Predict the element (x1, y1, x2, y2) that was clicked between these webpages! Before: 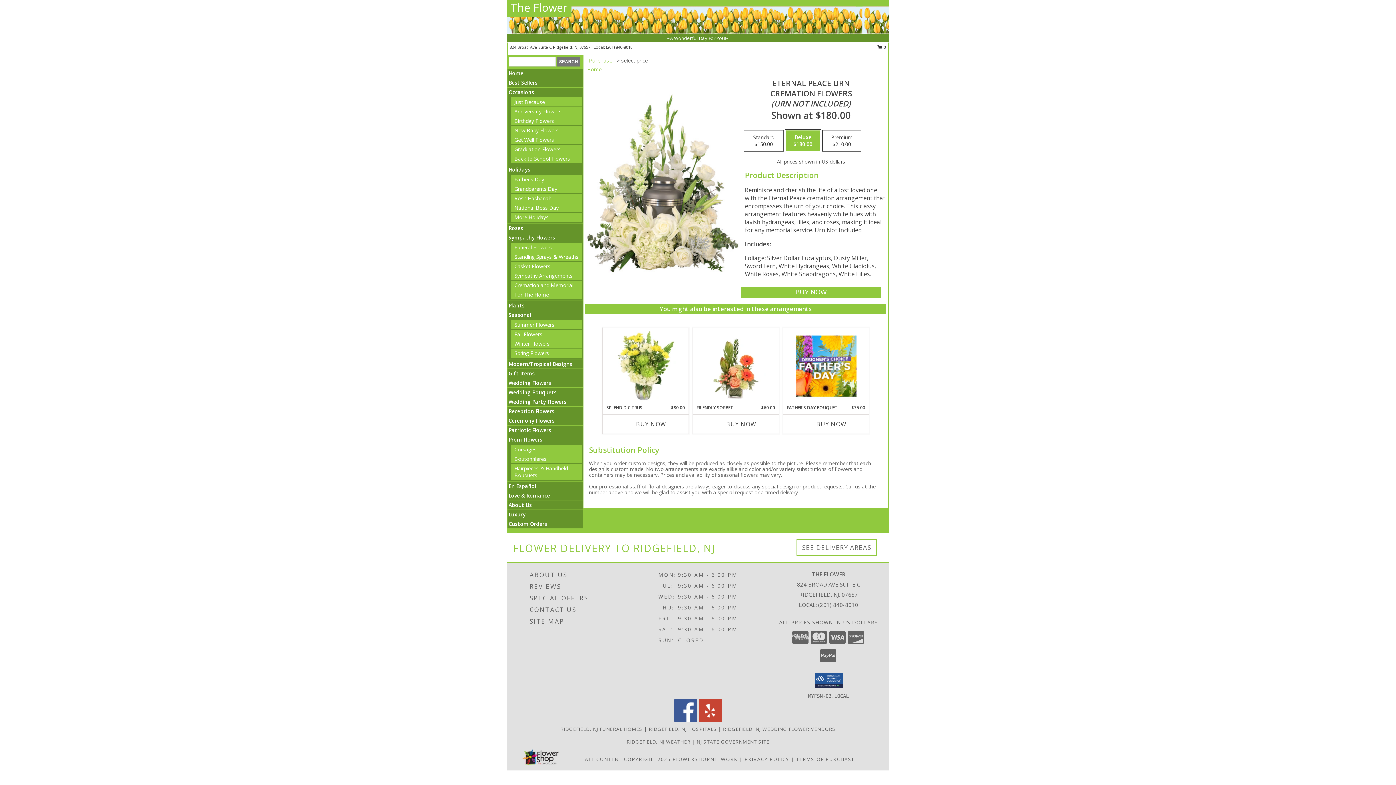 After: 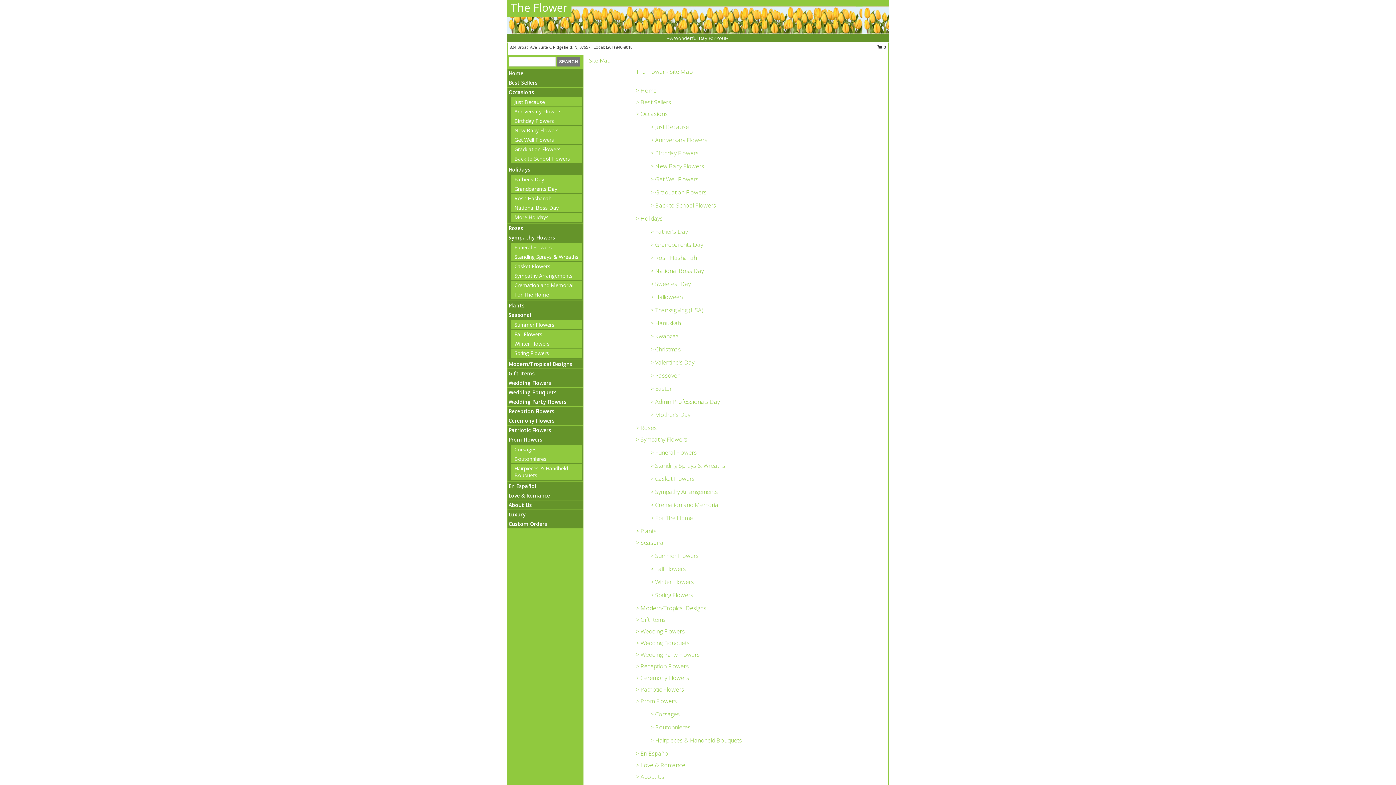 Action: label: SITE MAP bbox: (529, 616, 635, 627)